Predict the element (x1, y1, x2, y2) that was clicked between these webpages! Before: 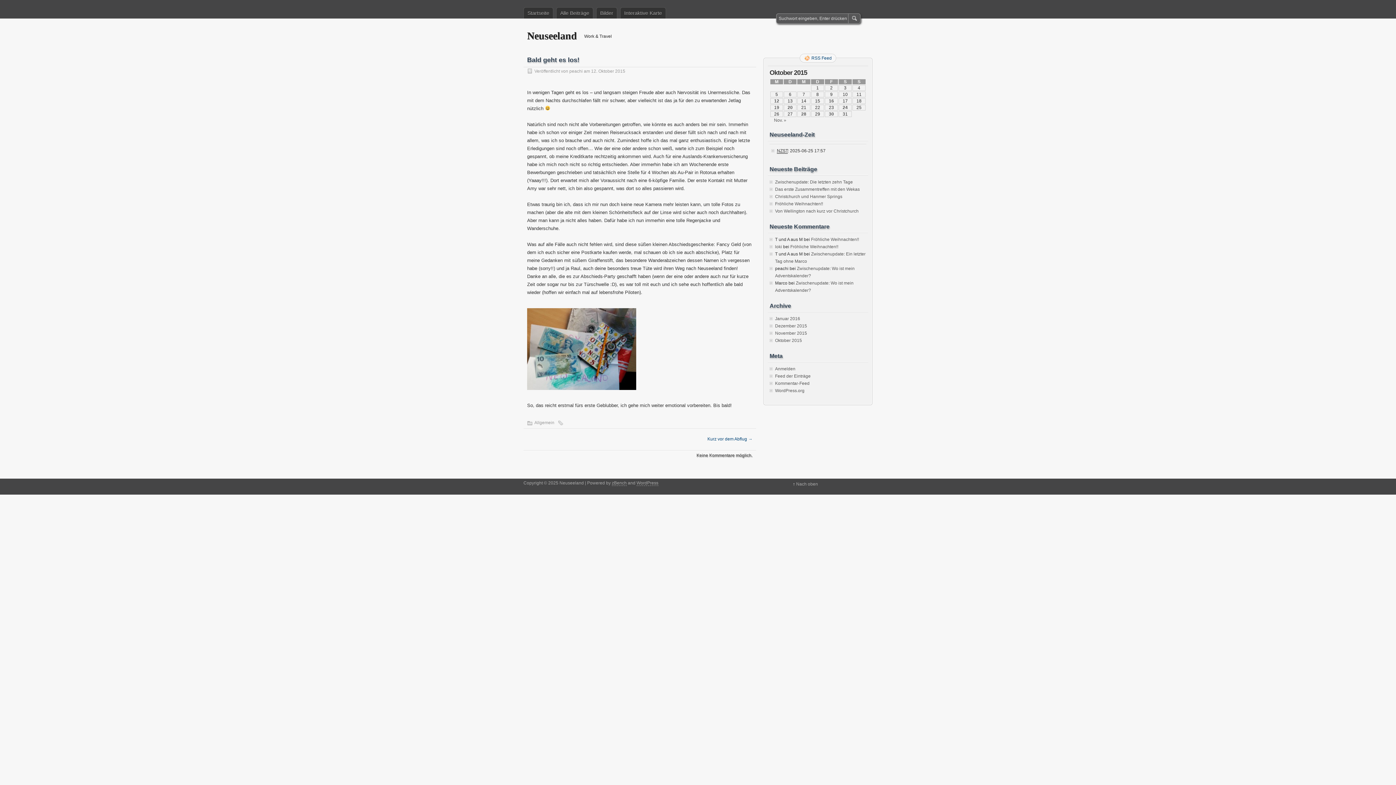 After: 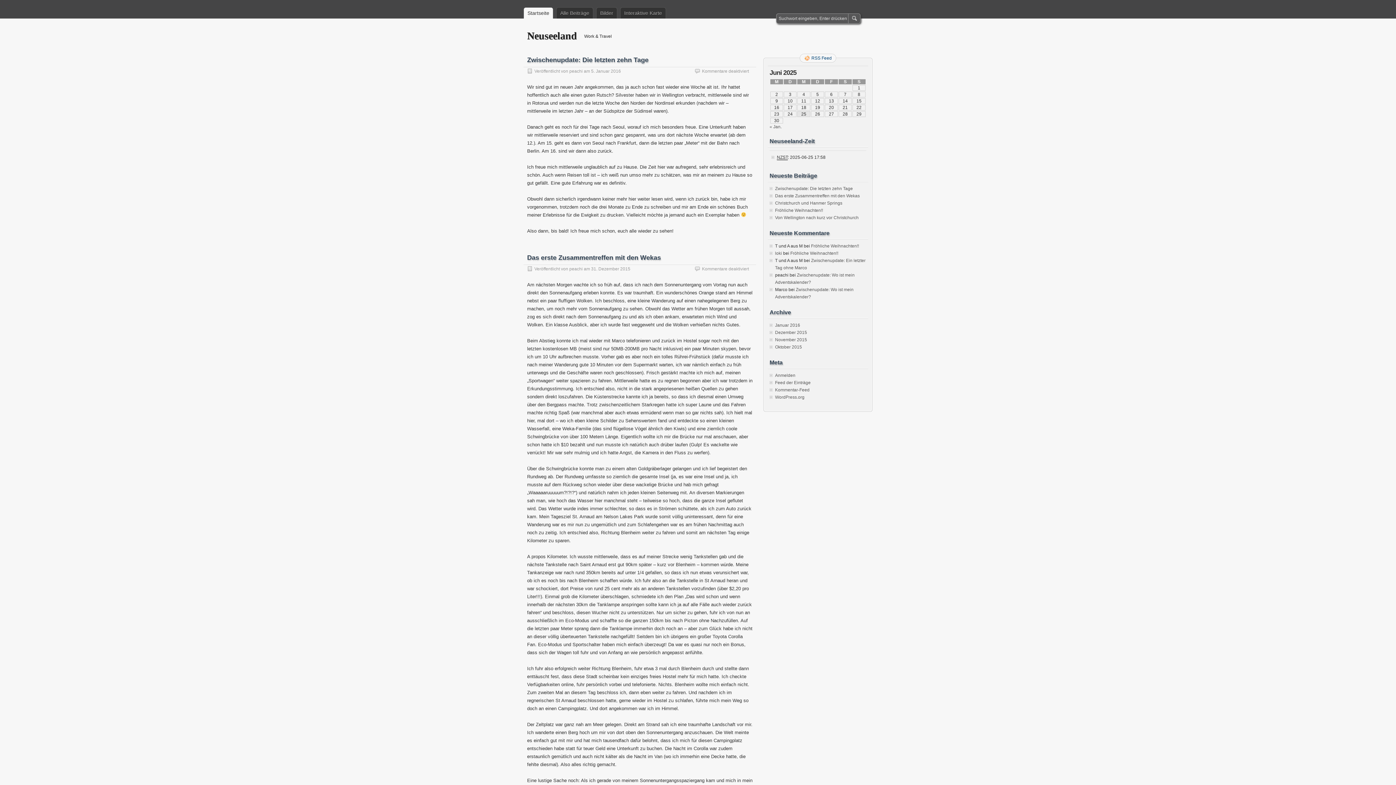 Action: bbox: (523, 7, 553, 18) label: Startseite